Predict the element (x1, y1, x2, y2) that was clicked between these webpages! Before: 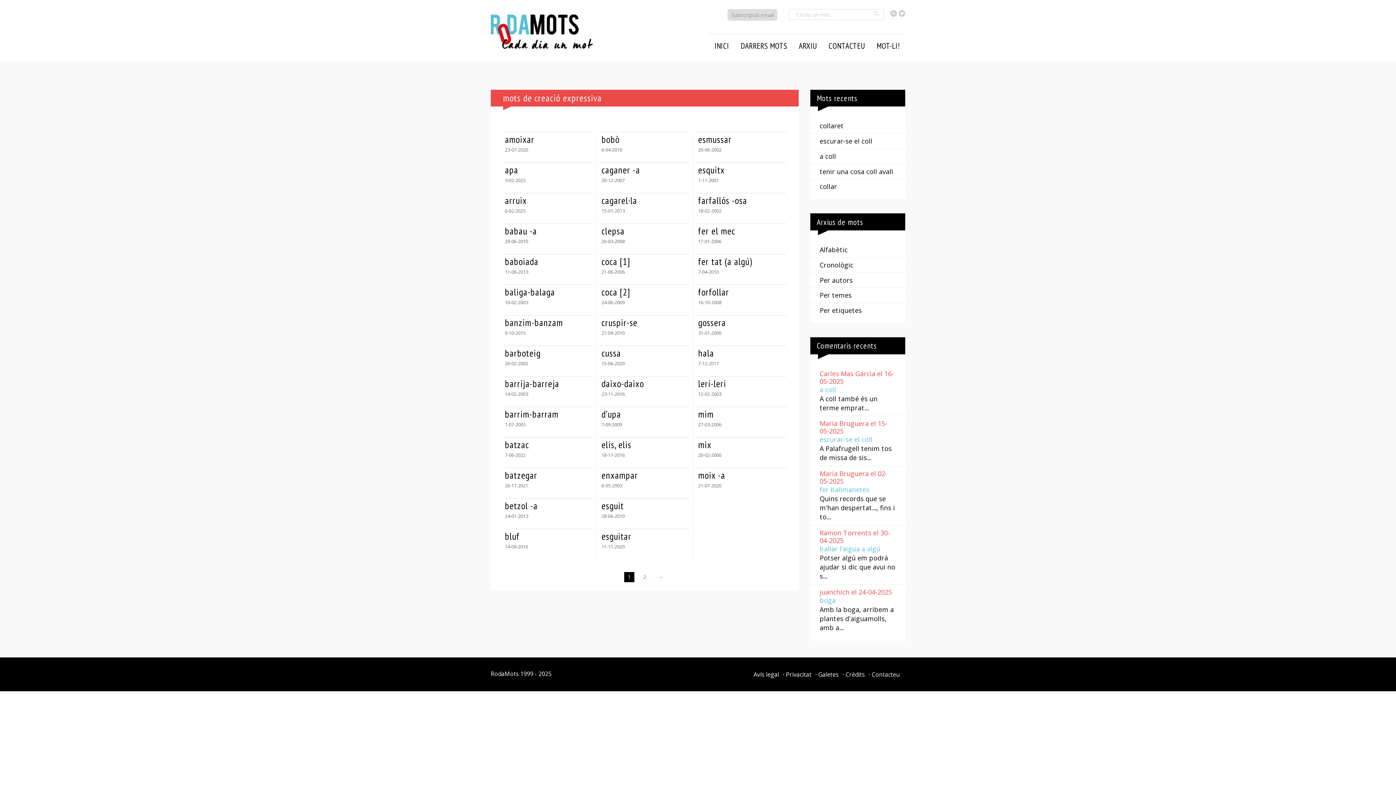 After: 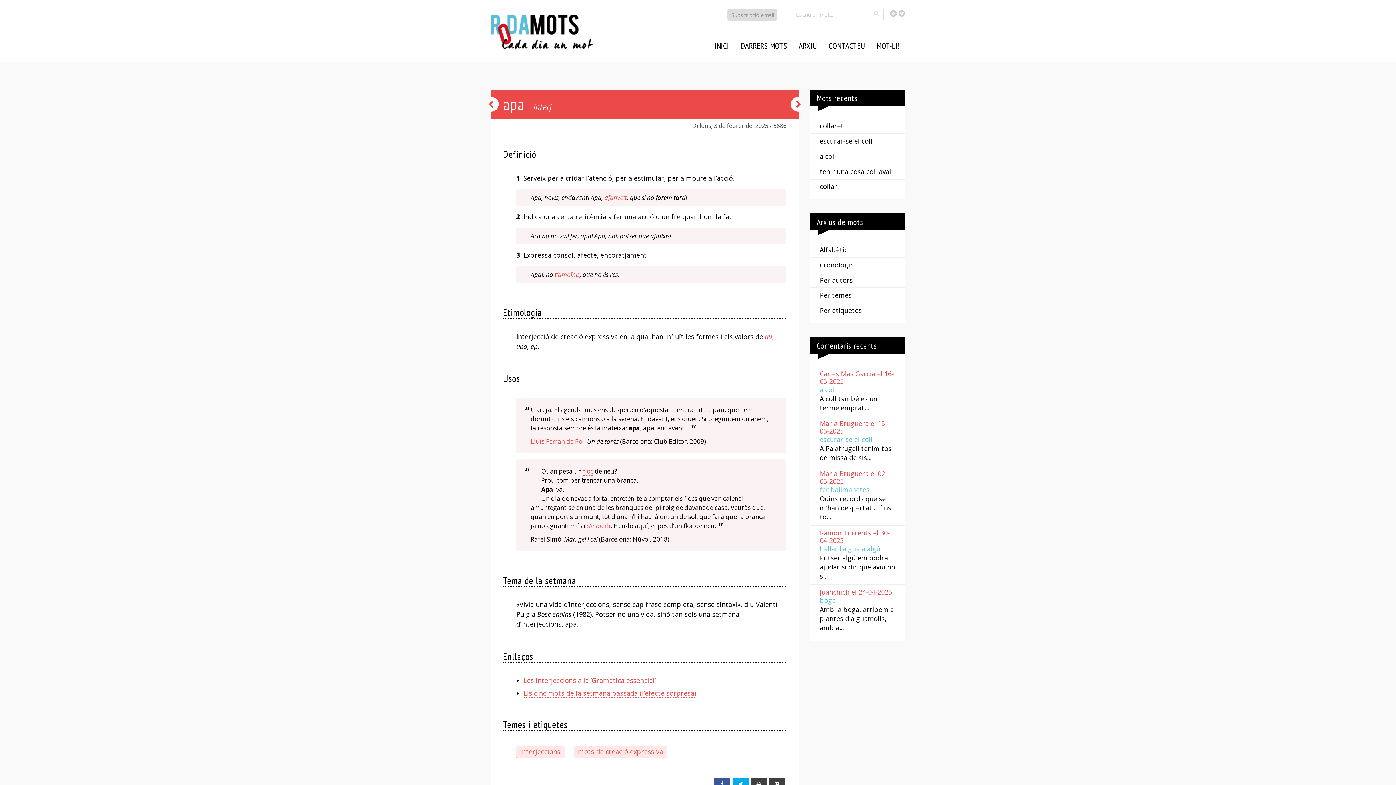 Action: bbox: (503, 162, 593, 189) label: apa

3-02-2025